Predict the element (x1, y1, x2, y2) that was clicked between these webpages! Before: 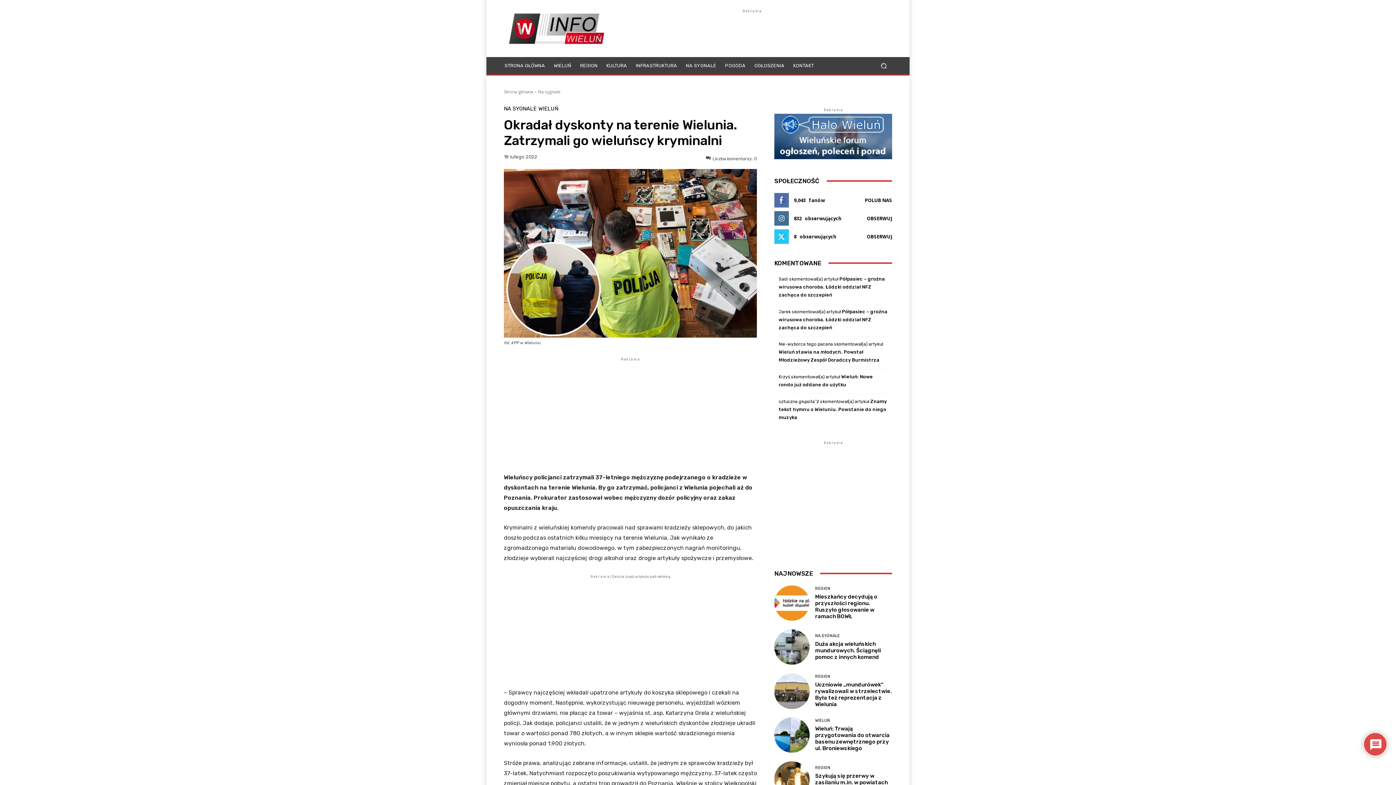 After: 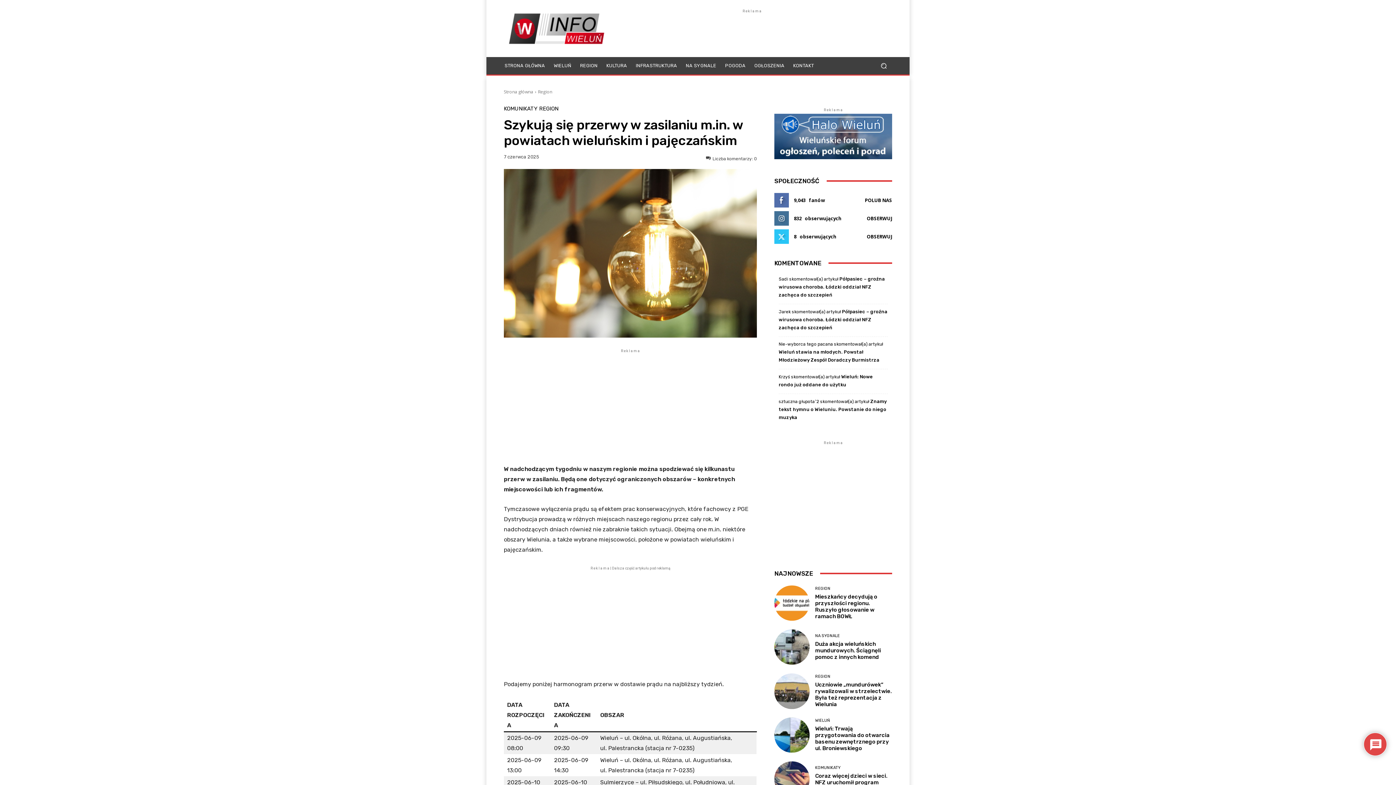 Action: bbox: (774, 761, 809, 797)